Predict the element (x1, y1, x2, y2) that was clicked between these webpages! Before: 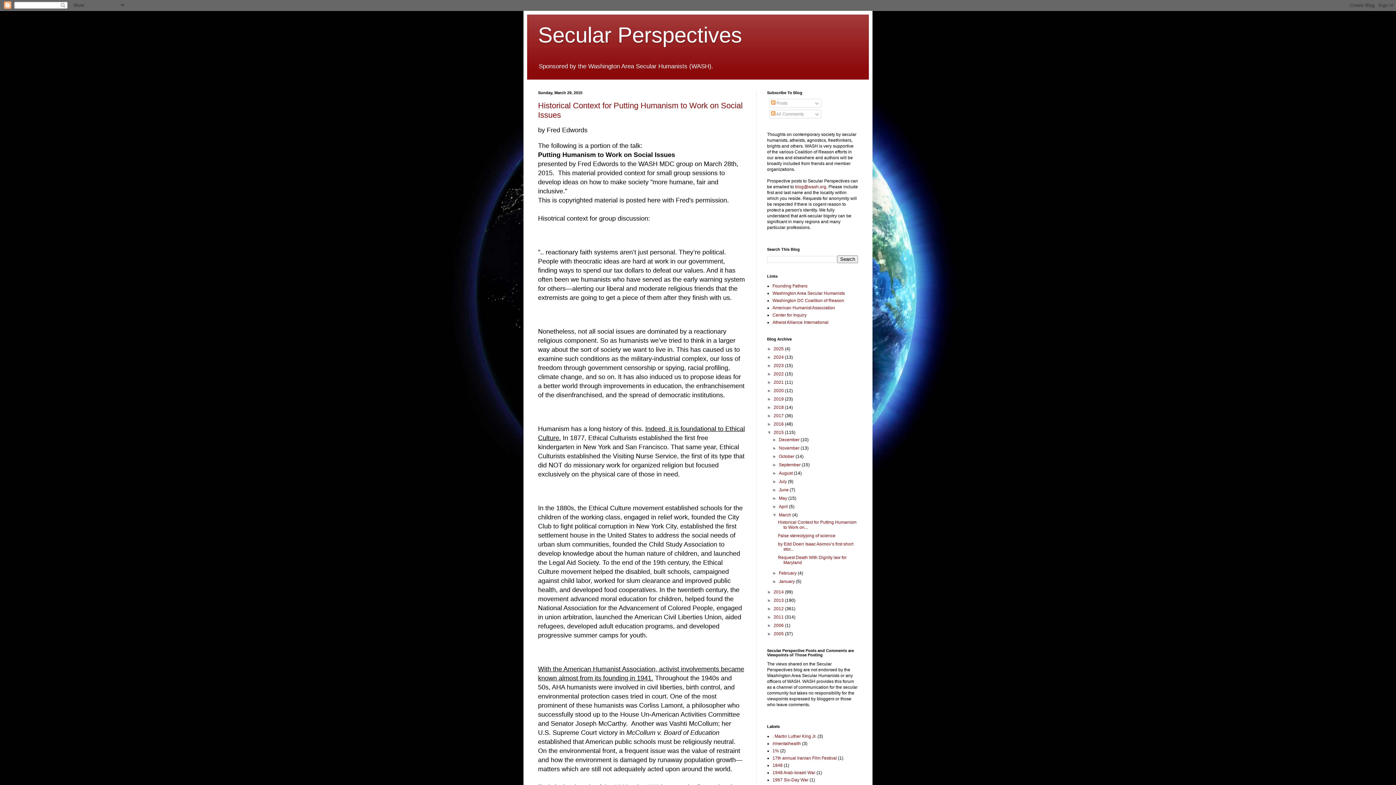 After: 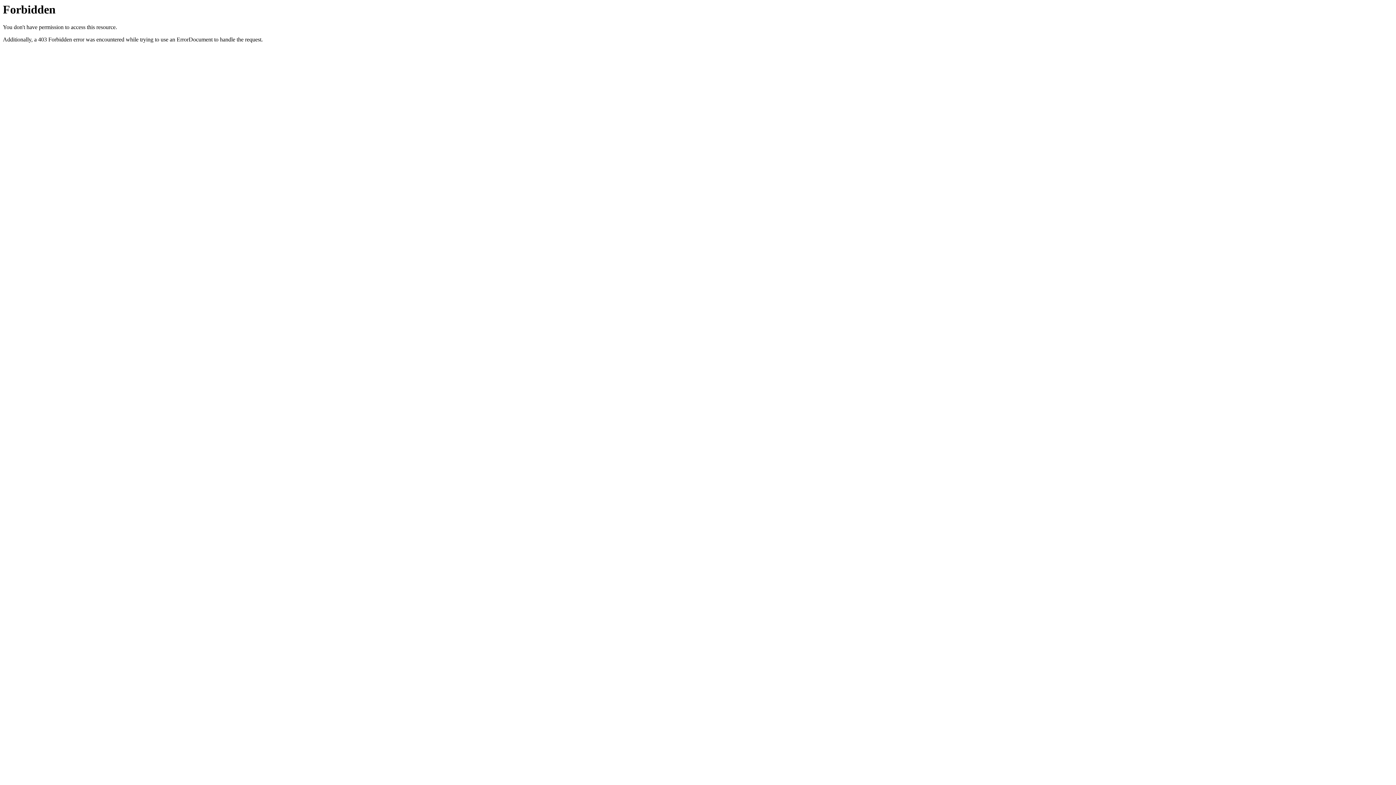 Action: label: Center for Inquiry bbox: (772, 312, 806, 317)